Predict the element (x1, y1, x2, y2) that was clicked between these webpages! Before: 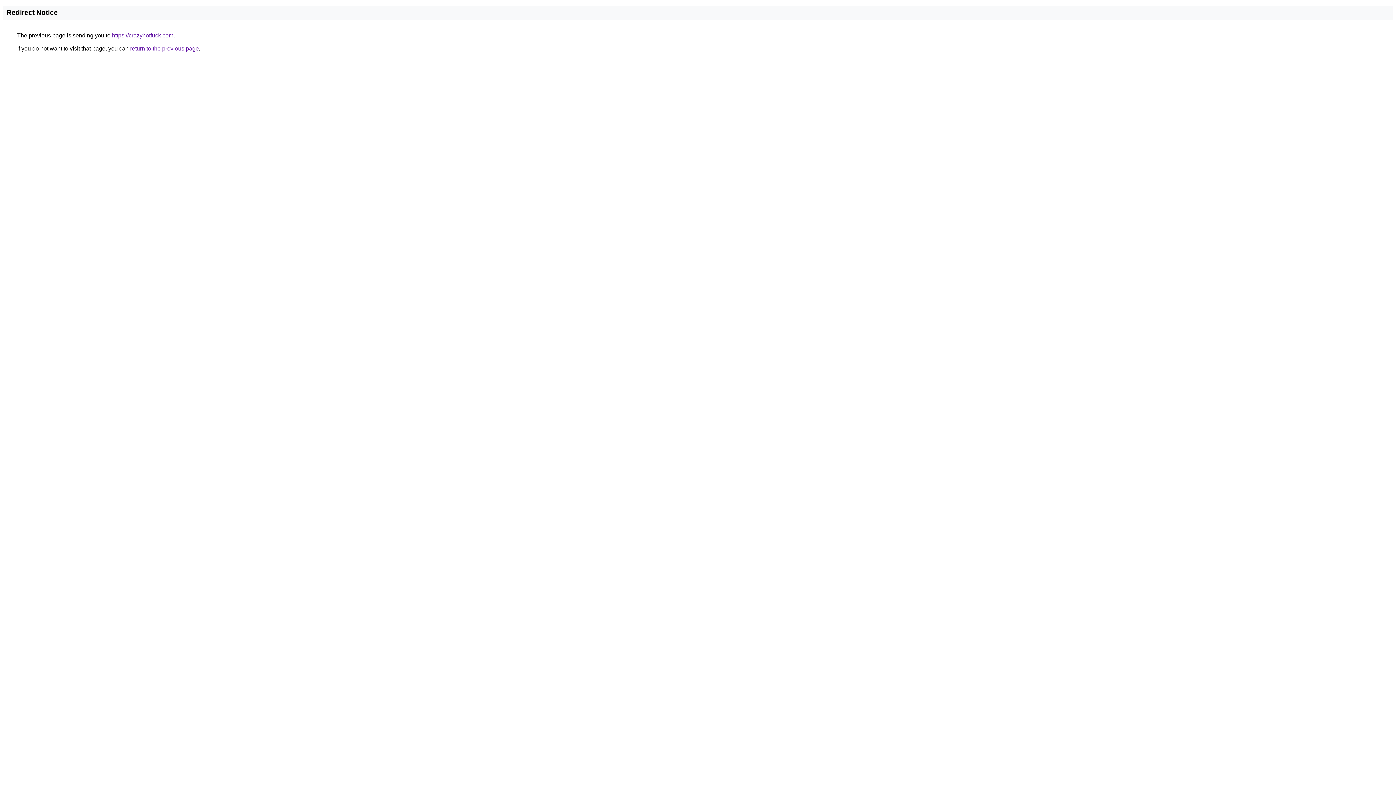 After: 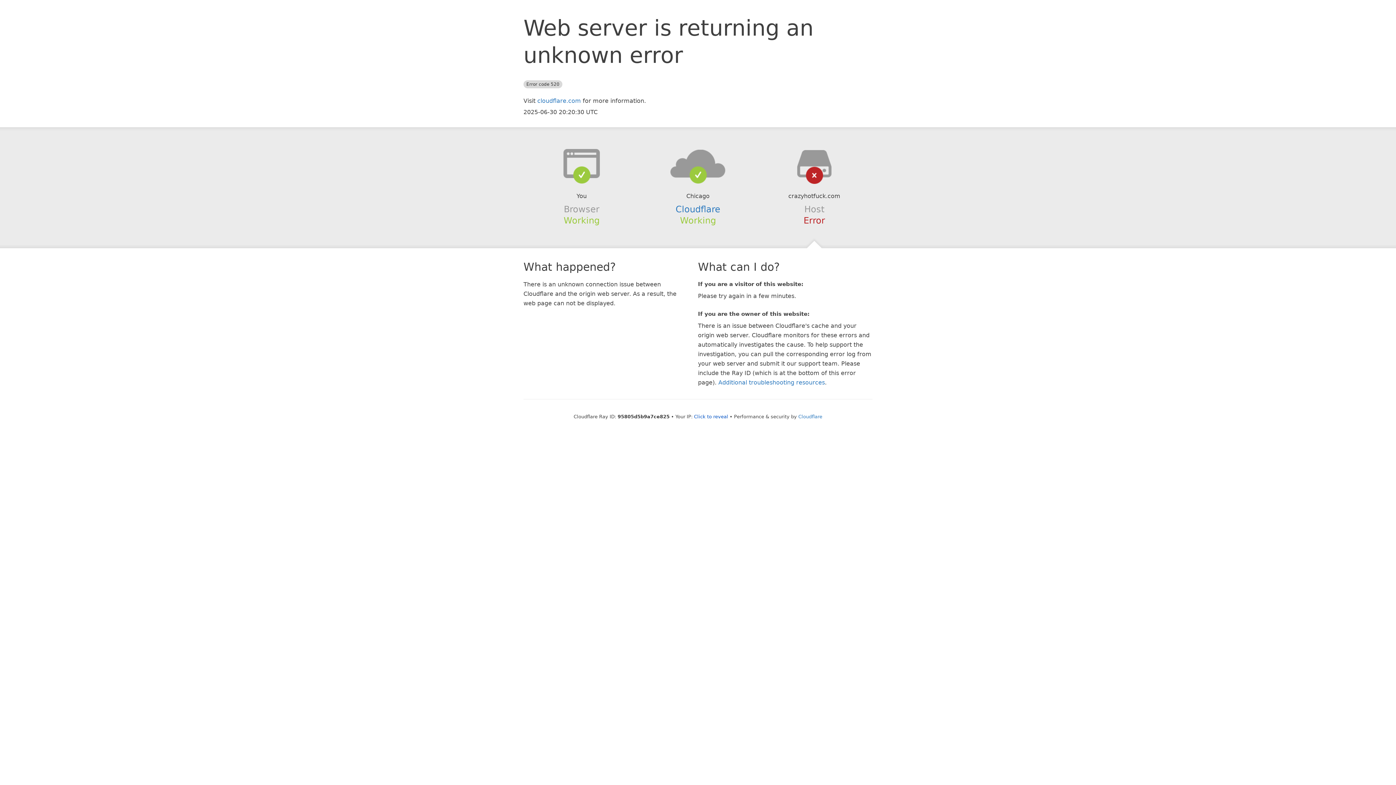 Action: bbox: (112, 32, 173, 38) label: https://crazyhotfuck.com